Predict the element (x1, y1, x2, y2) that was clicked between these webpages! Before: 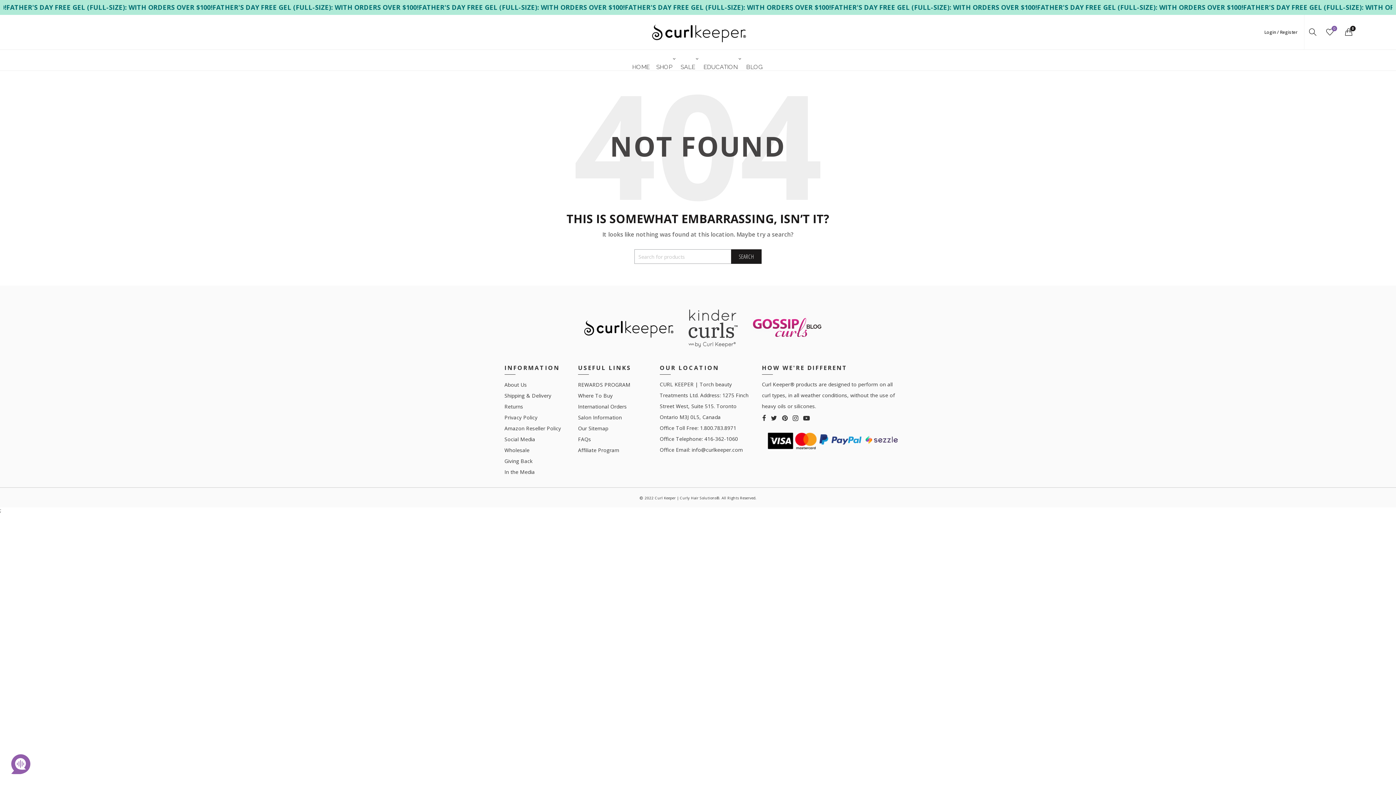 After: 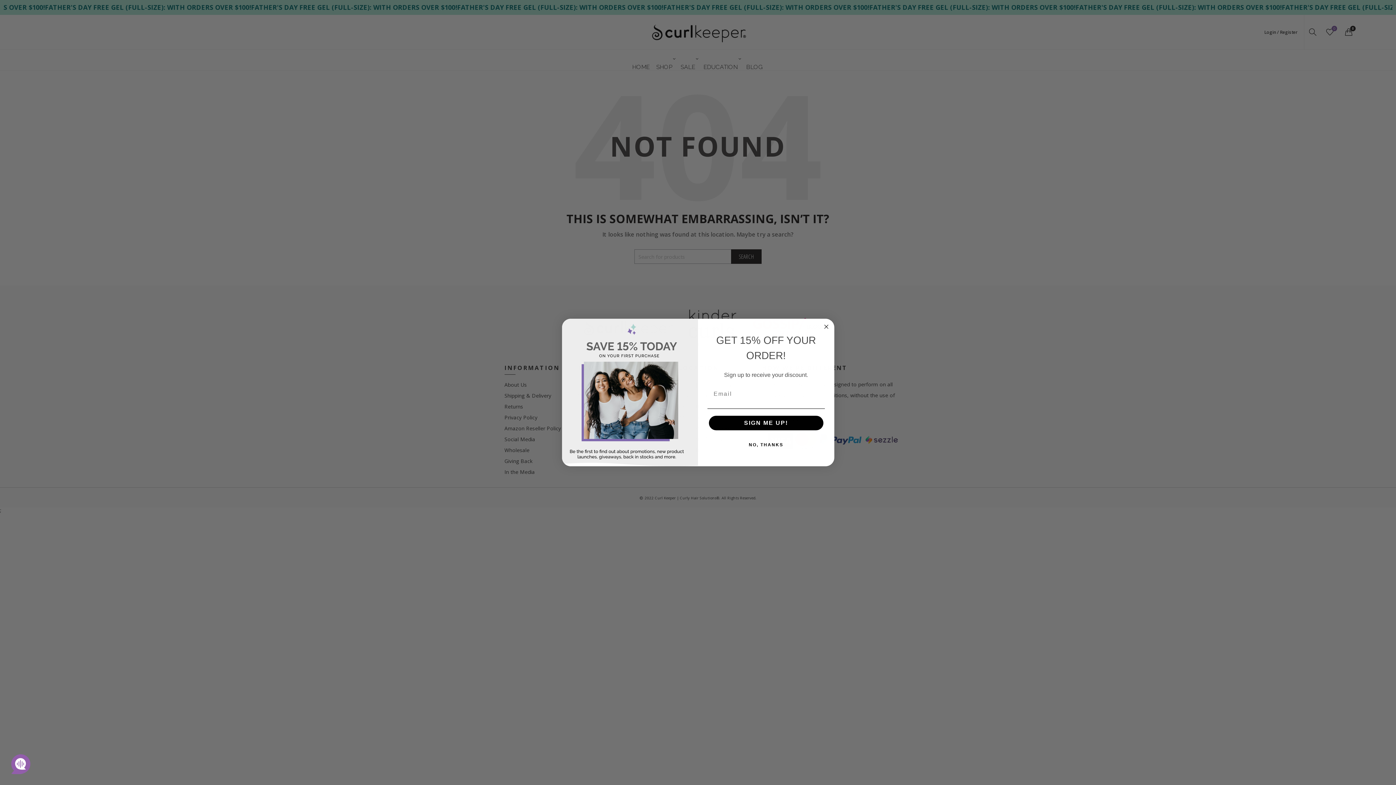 Action: label: SHOP bbox: (652, 49, 676, 68)